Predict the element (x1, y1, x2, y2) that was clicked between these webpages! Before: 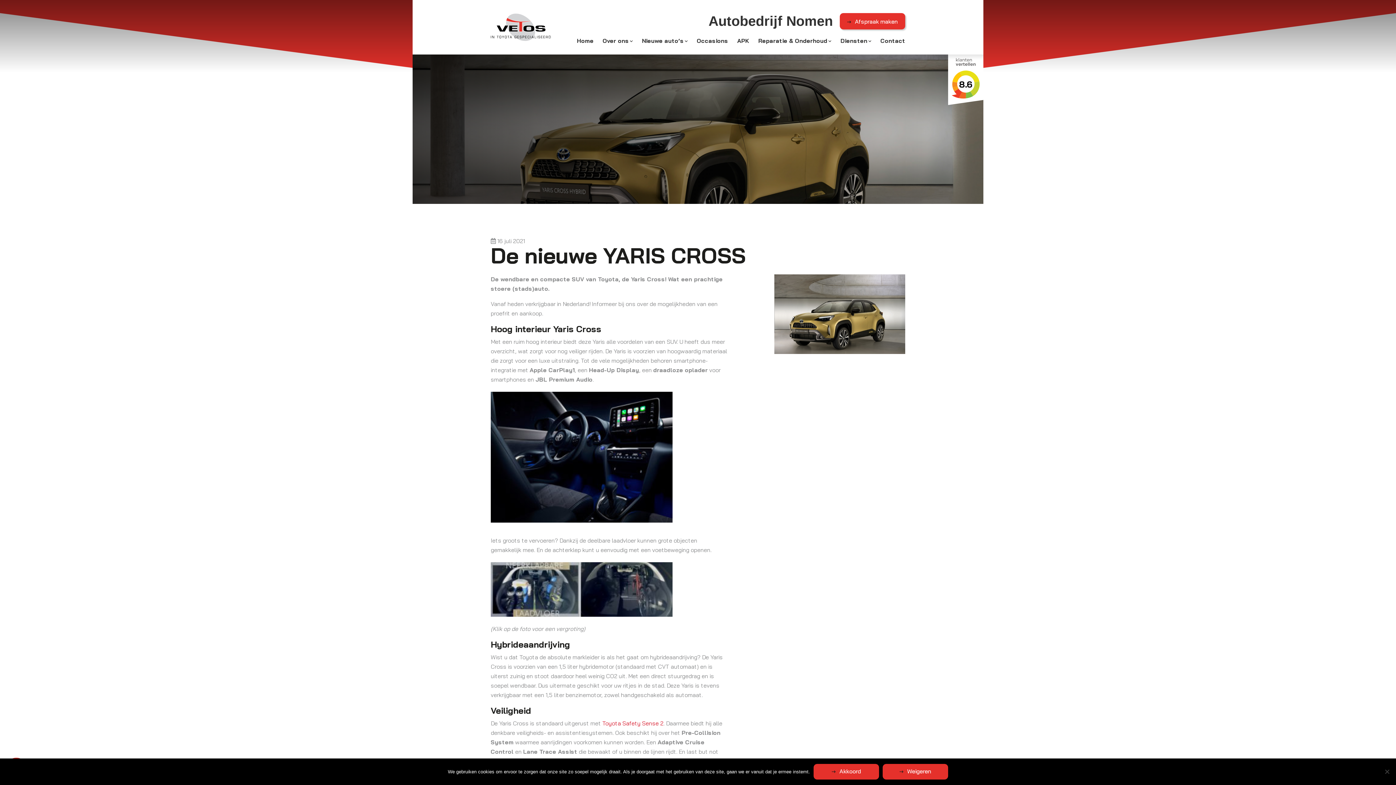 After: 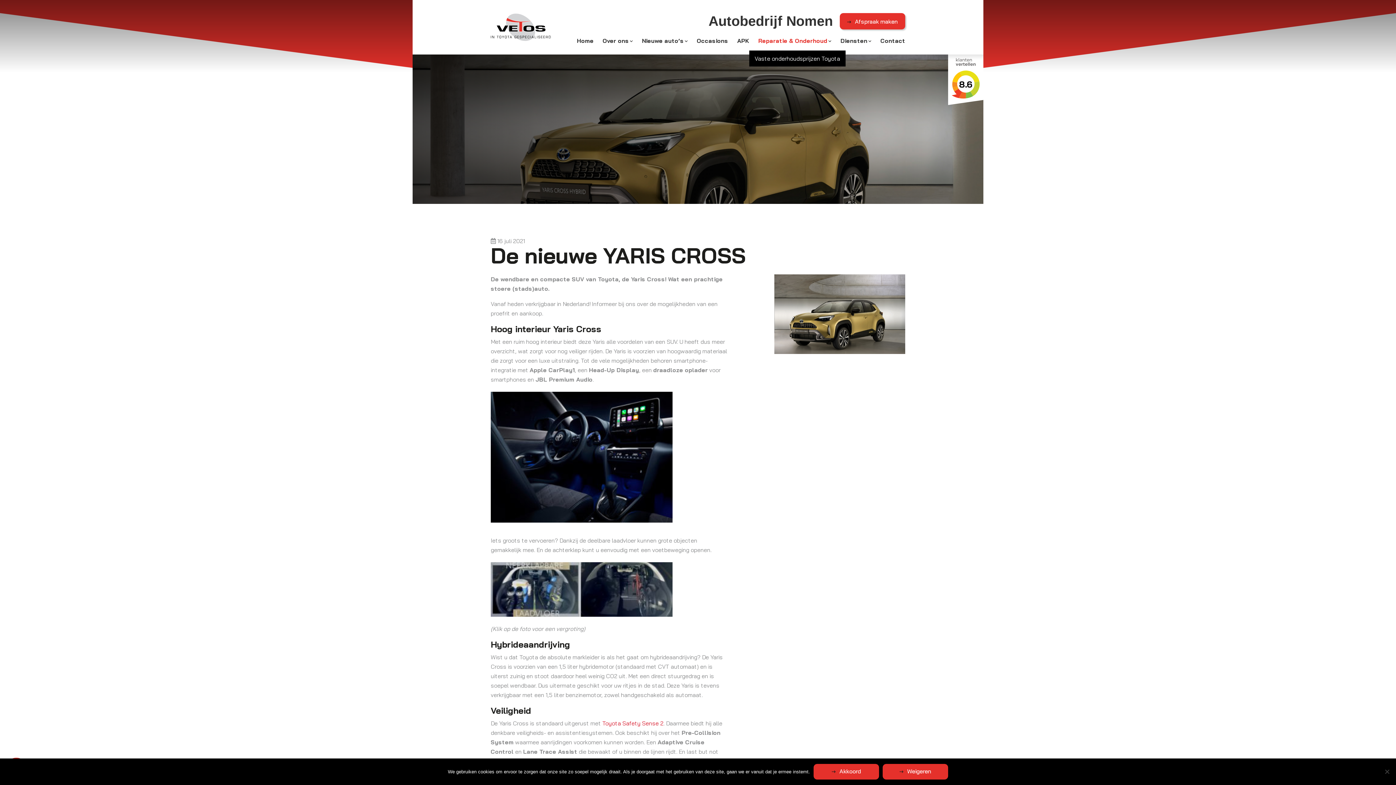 Action: label: Reparatie & Onderhoud bbox: (758, 30, 831, 50)